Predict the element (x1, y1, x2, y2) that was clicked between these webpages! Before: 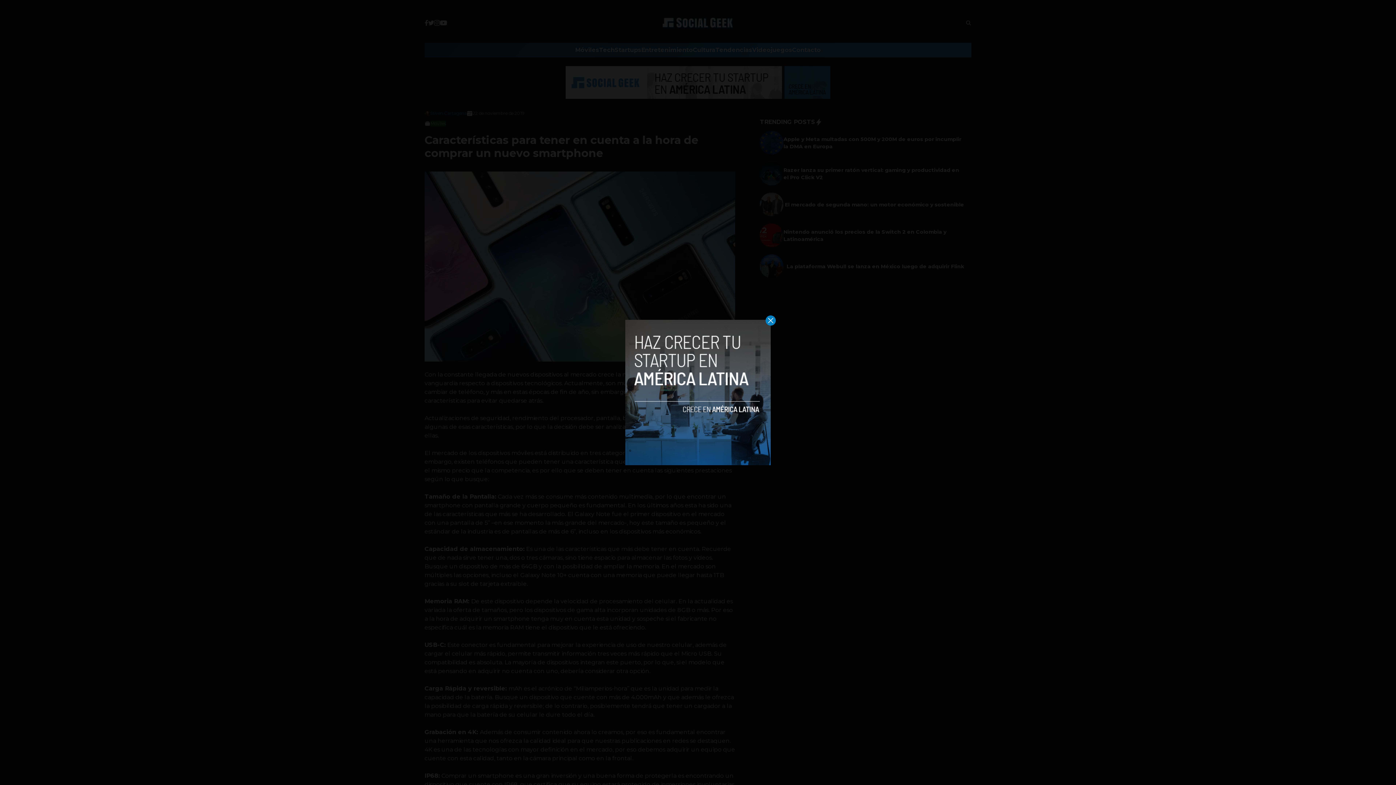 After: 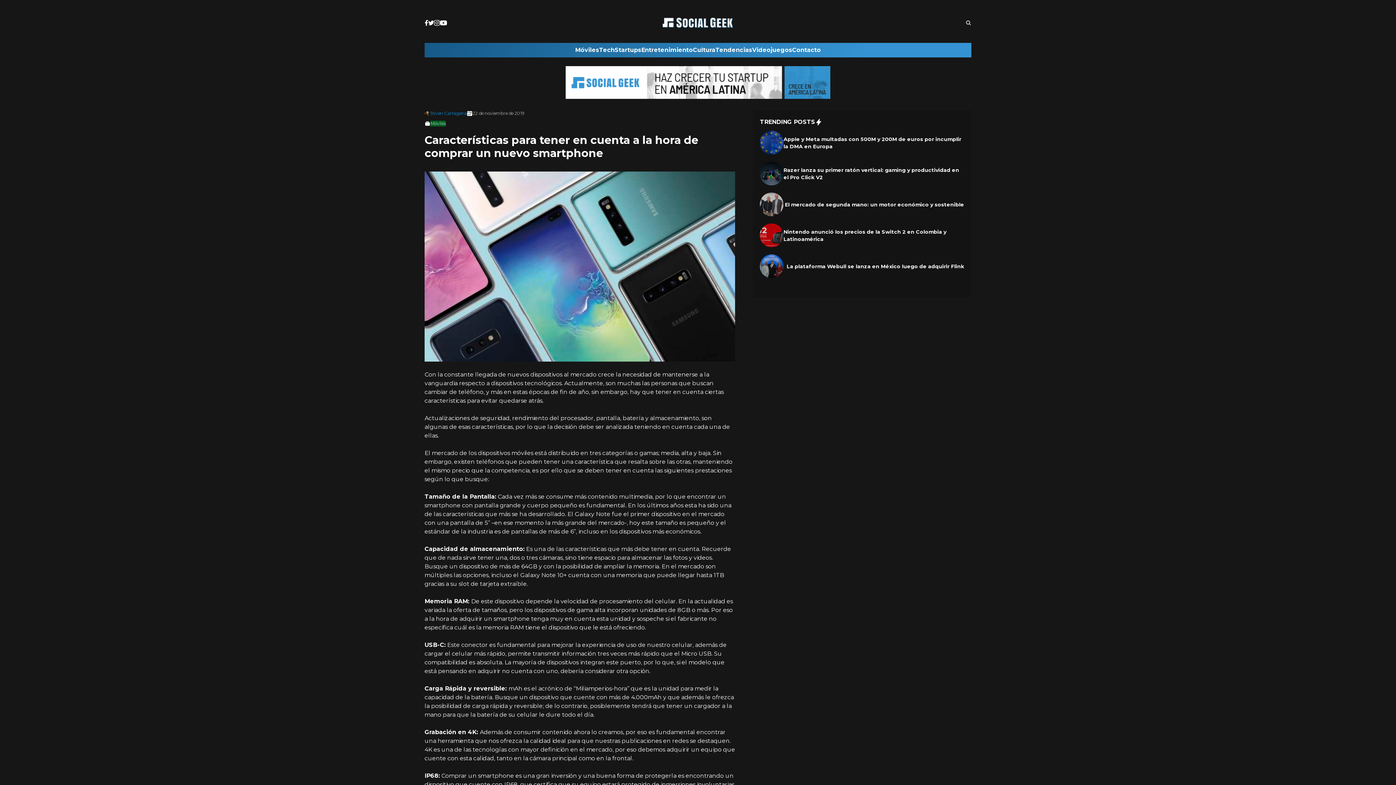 Action: bbox: (765, 315, 776, 325)